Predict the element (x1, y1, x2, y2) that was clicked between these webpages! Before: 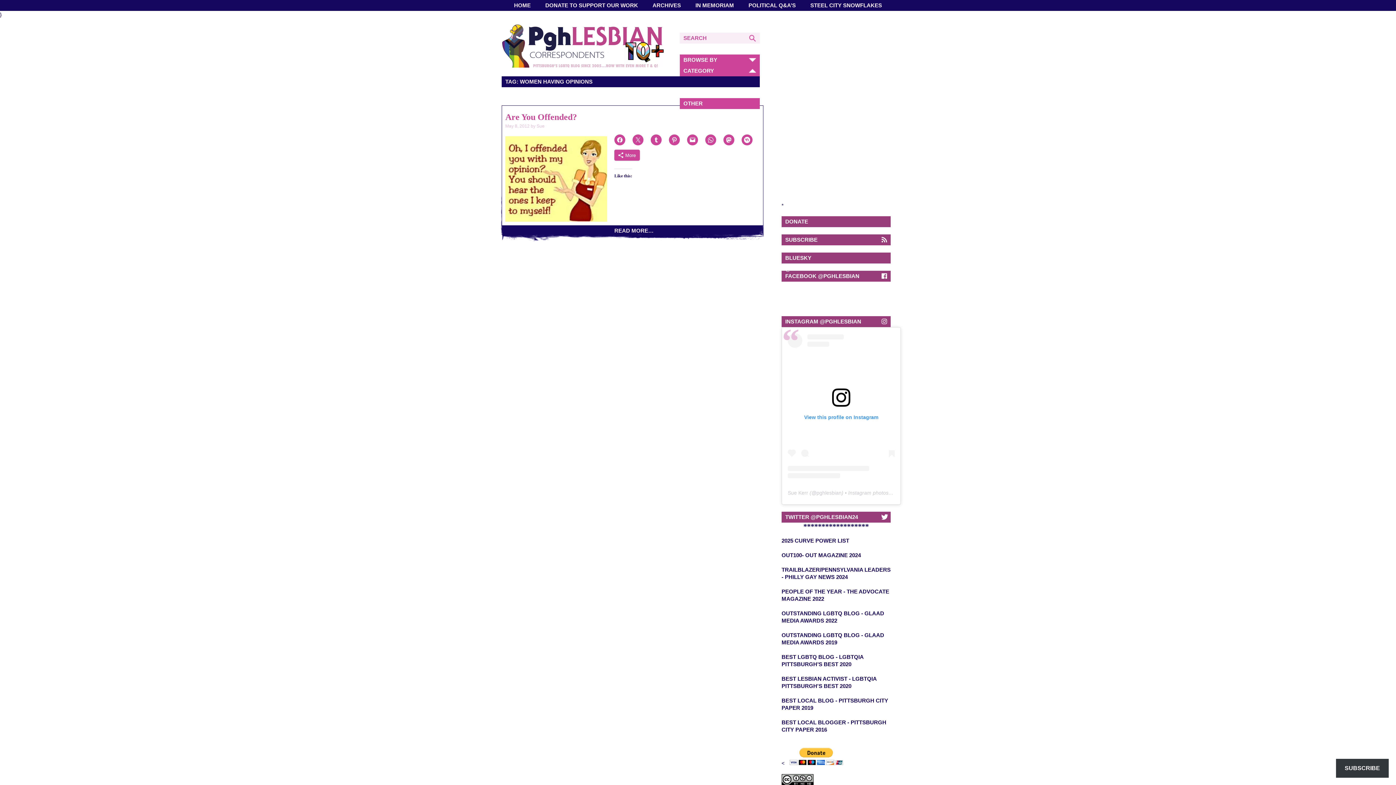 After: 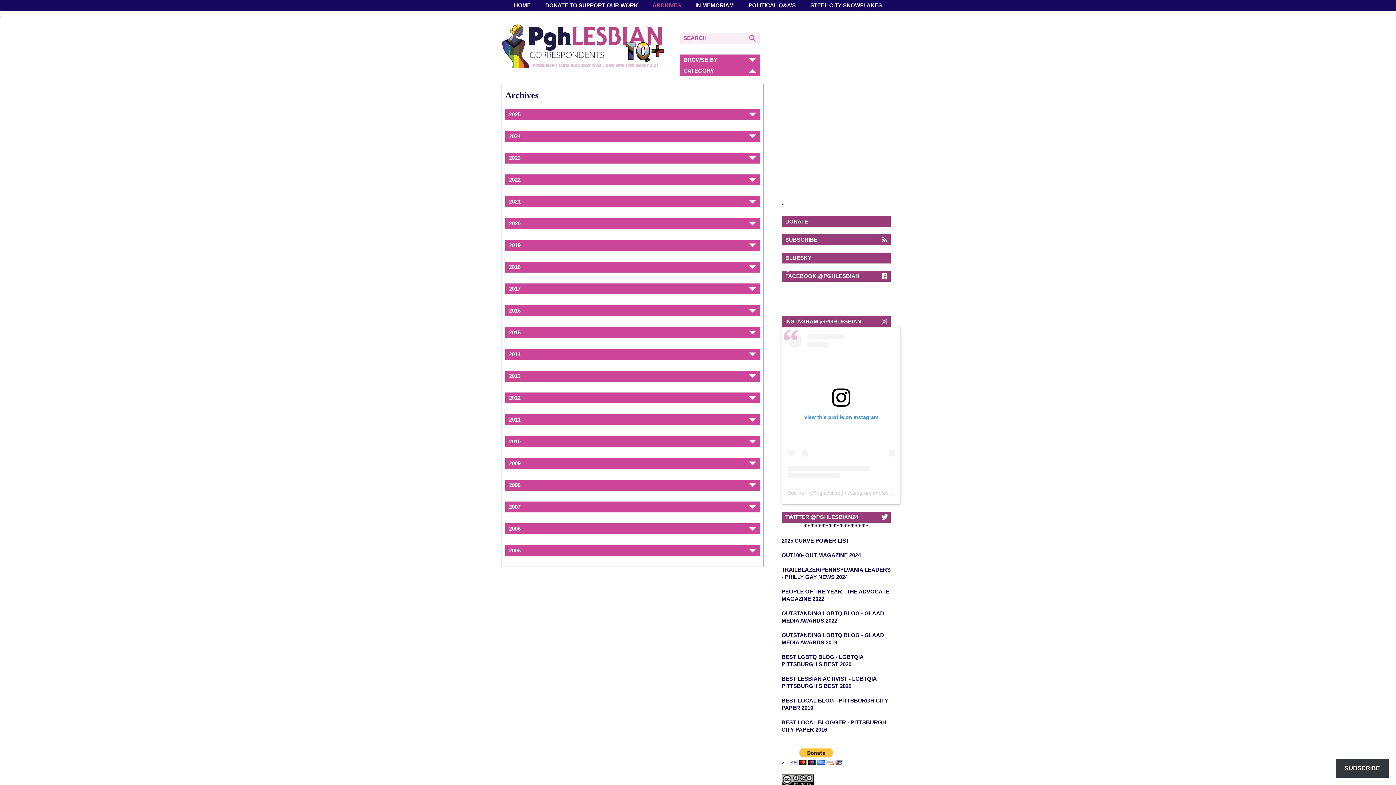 Action: bbox: (652, 0, 681, 10) label: ARCHIVES